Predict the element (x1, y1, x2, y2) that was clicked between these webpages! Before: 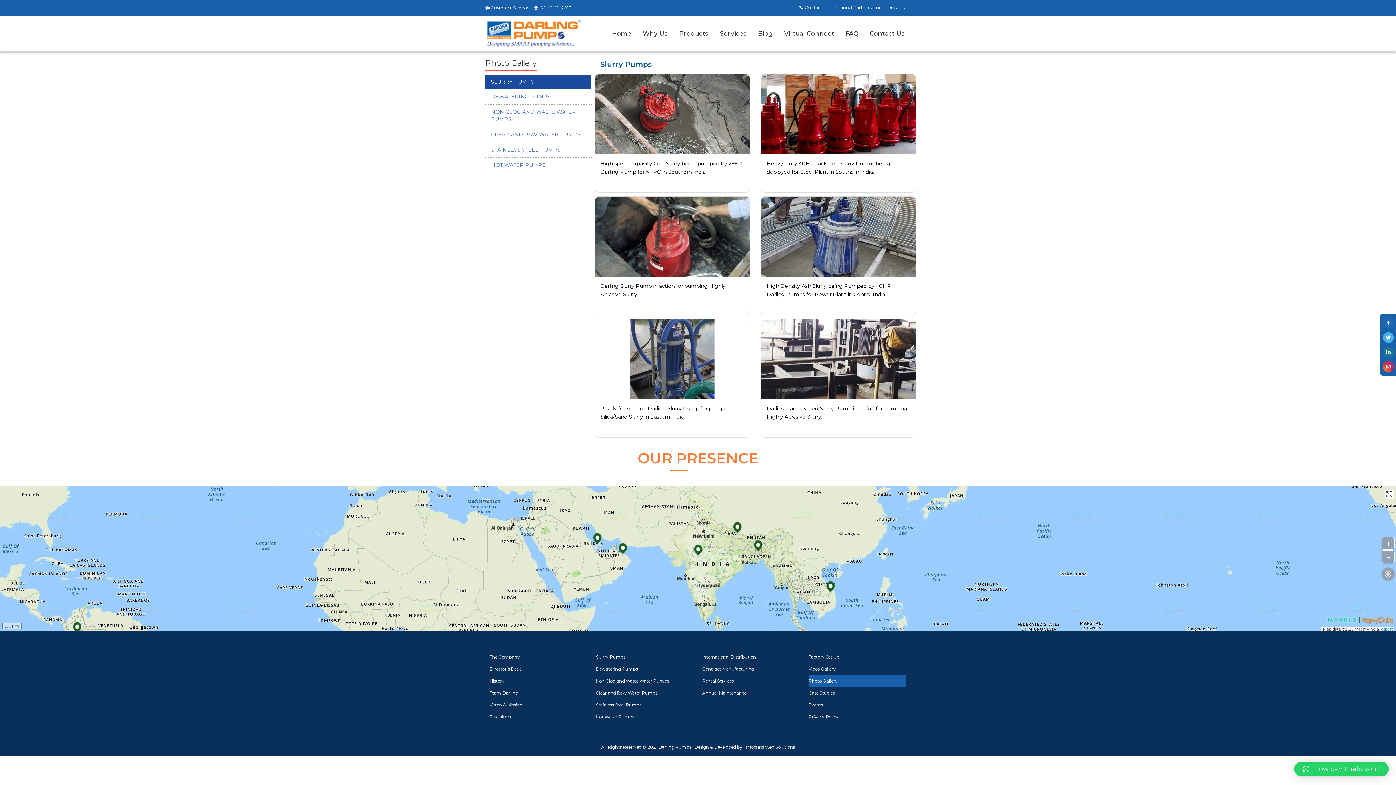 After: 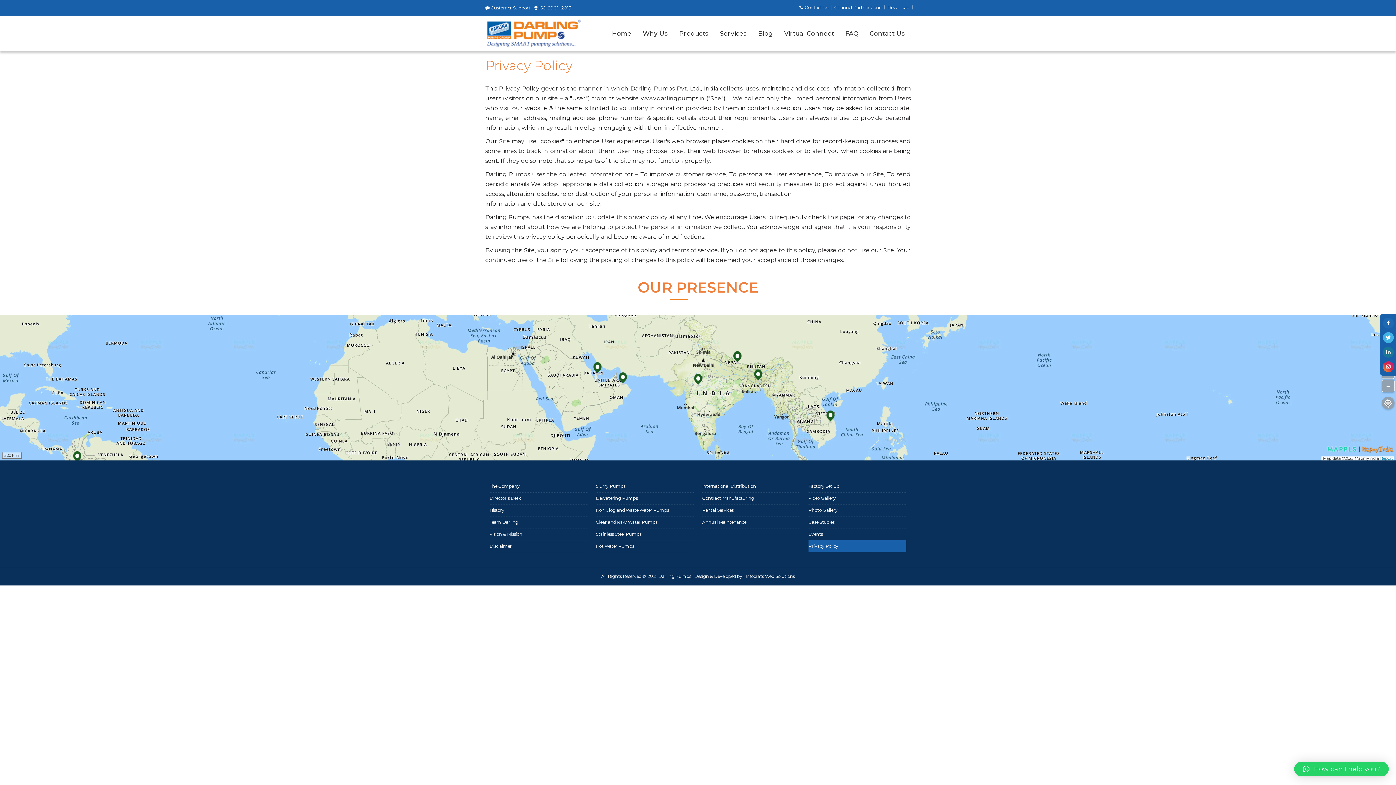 Action: bbox: (808, 711, 906, 723) label: Privacy Policy